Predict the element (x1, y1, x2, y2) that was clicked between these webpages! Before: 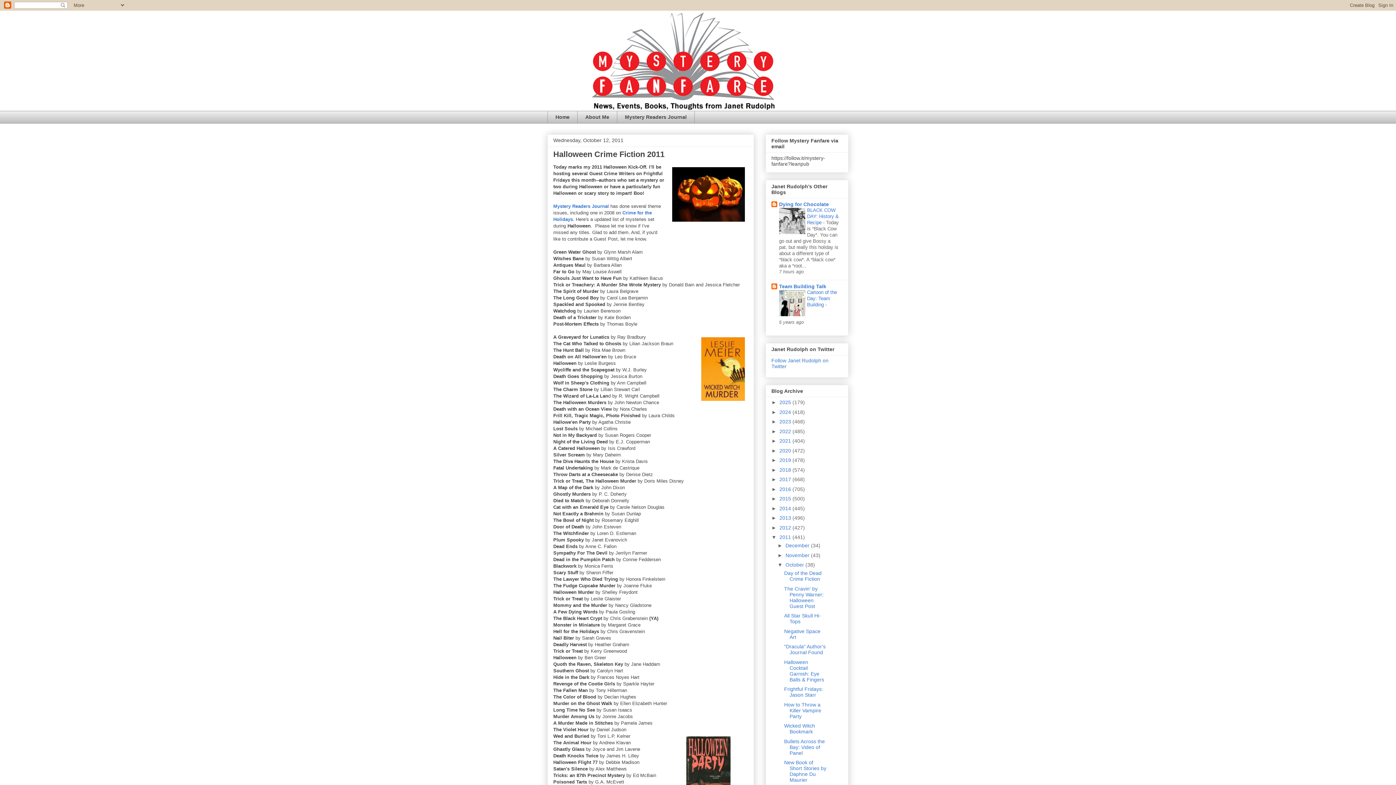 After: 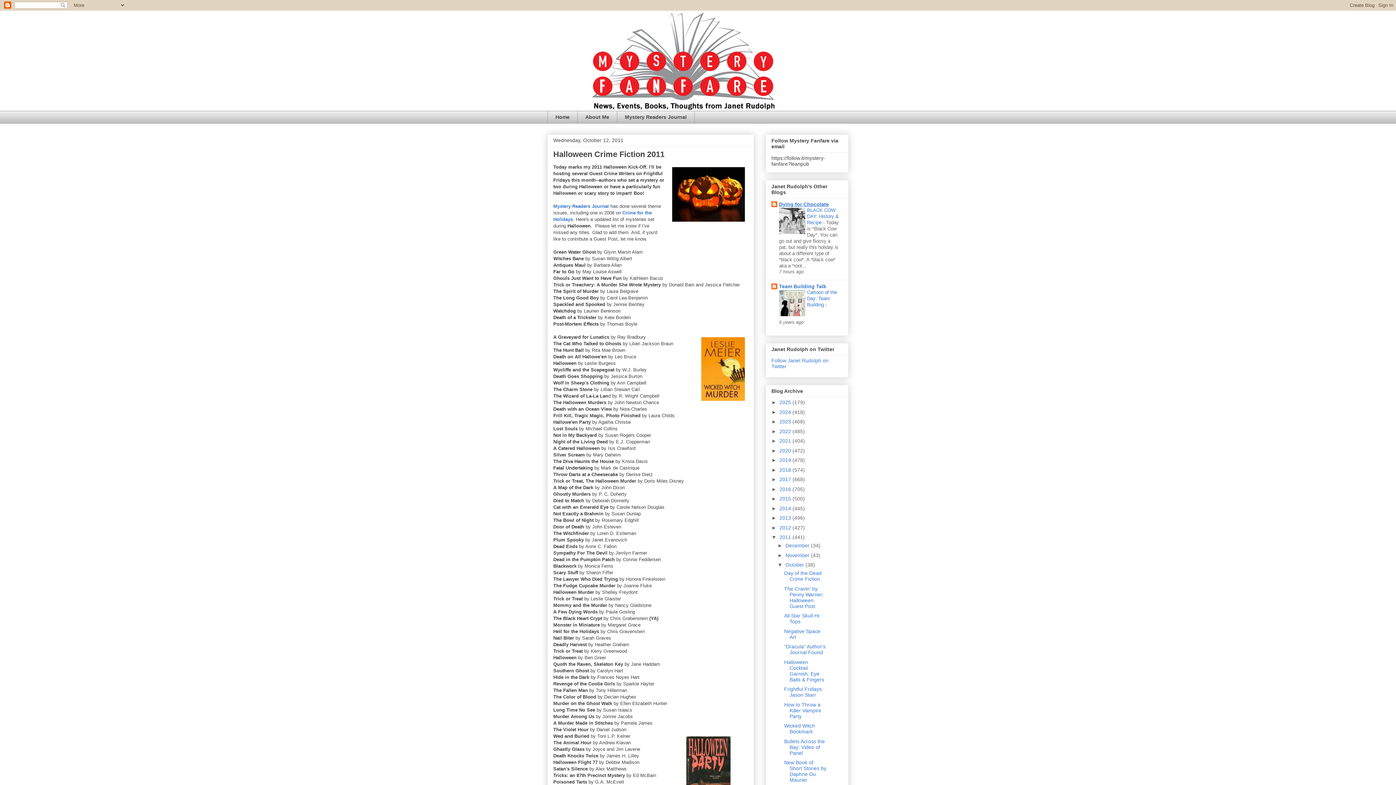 Action: bbox: (779, 201, 829, 207) label: Dying for Chocolate